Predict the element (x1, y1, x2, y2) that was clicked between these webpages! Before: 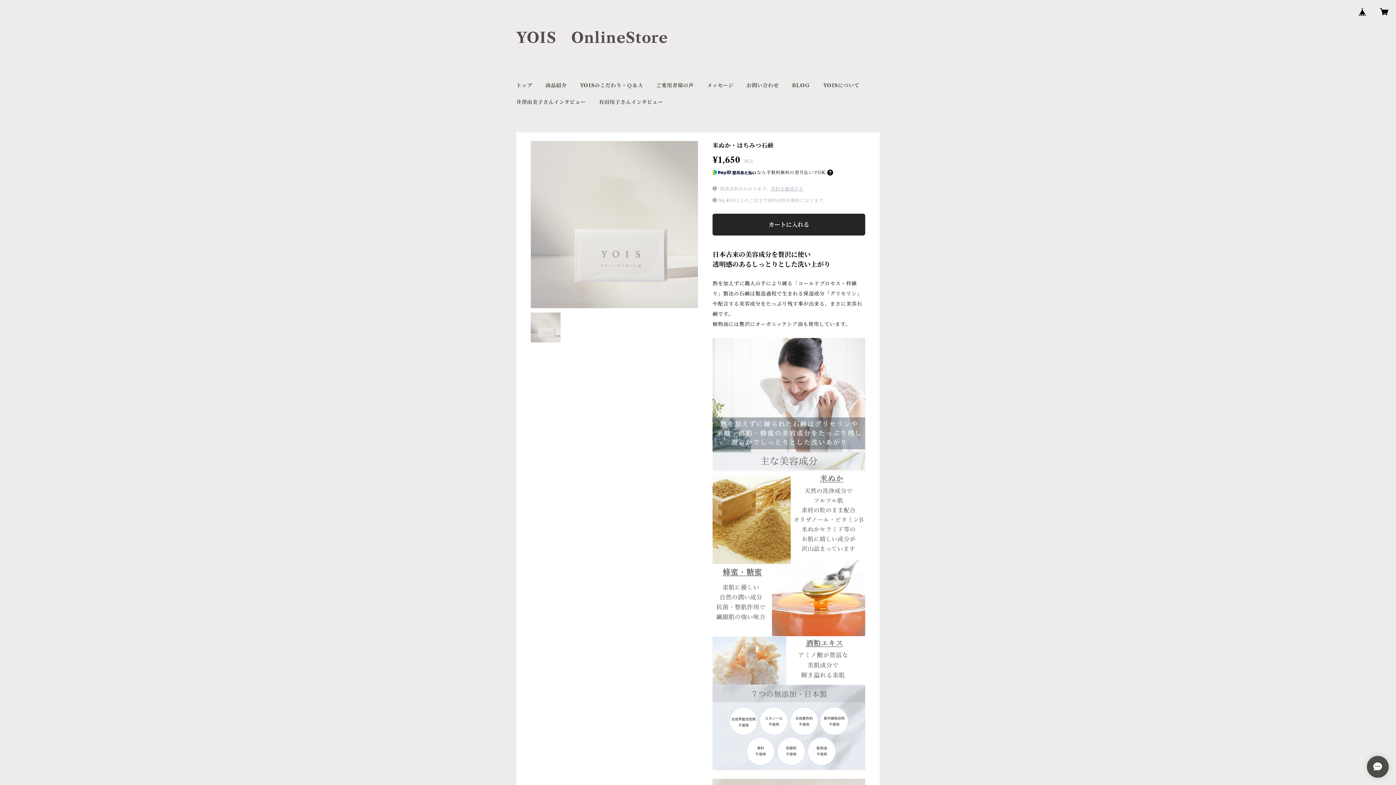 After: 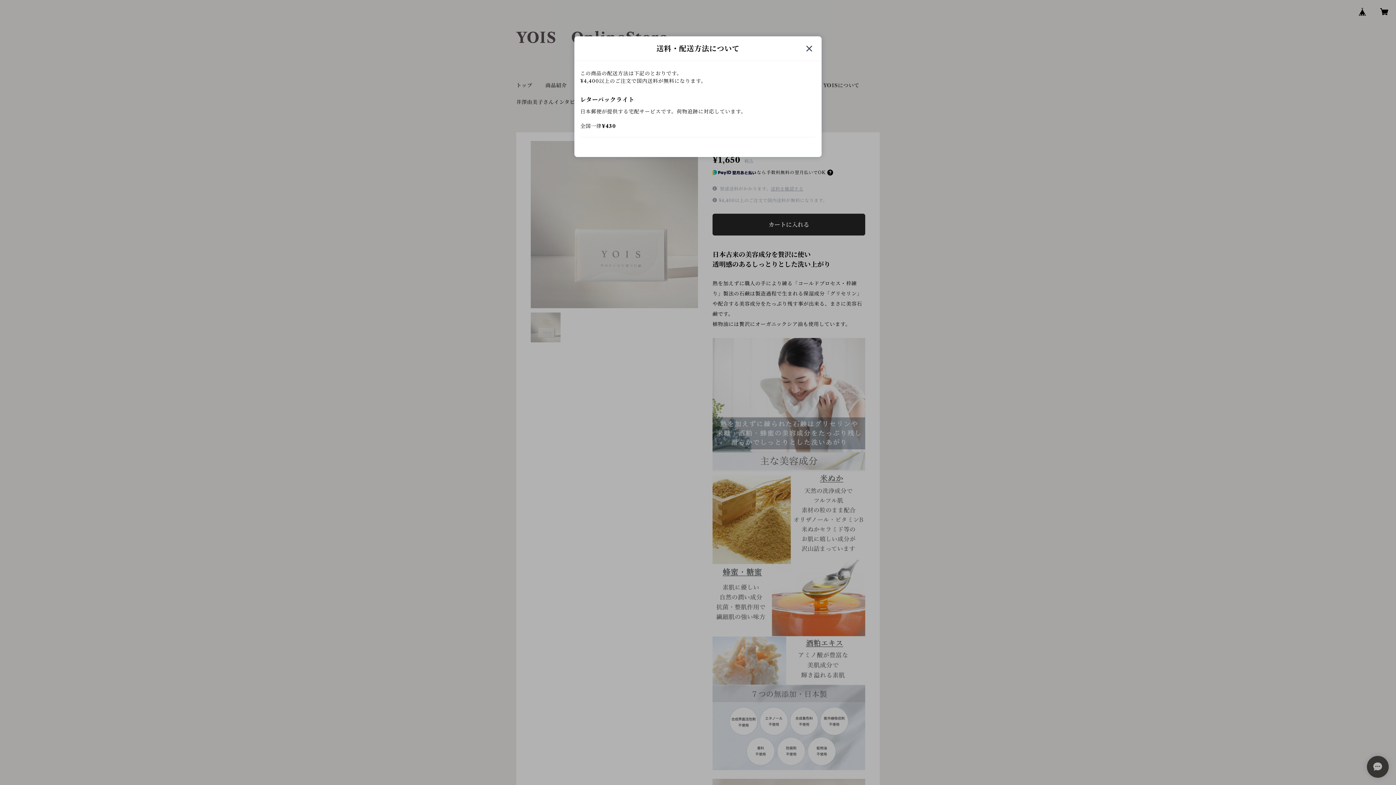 Action: bbox: (771, 186, 803, 191) label: 送料を確認する